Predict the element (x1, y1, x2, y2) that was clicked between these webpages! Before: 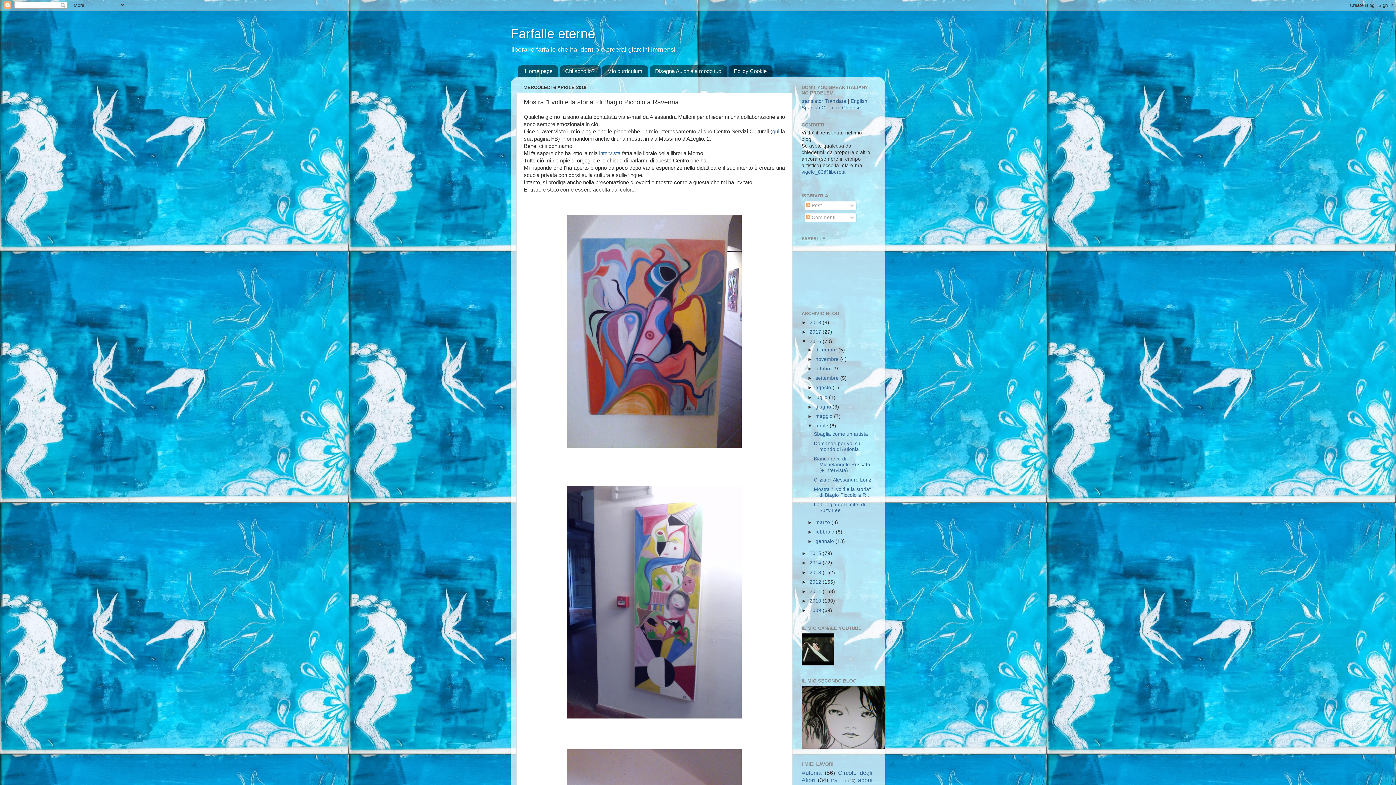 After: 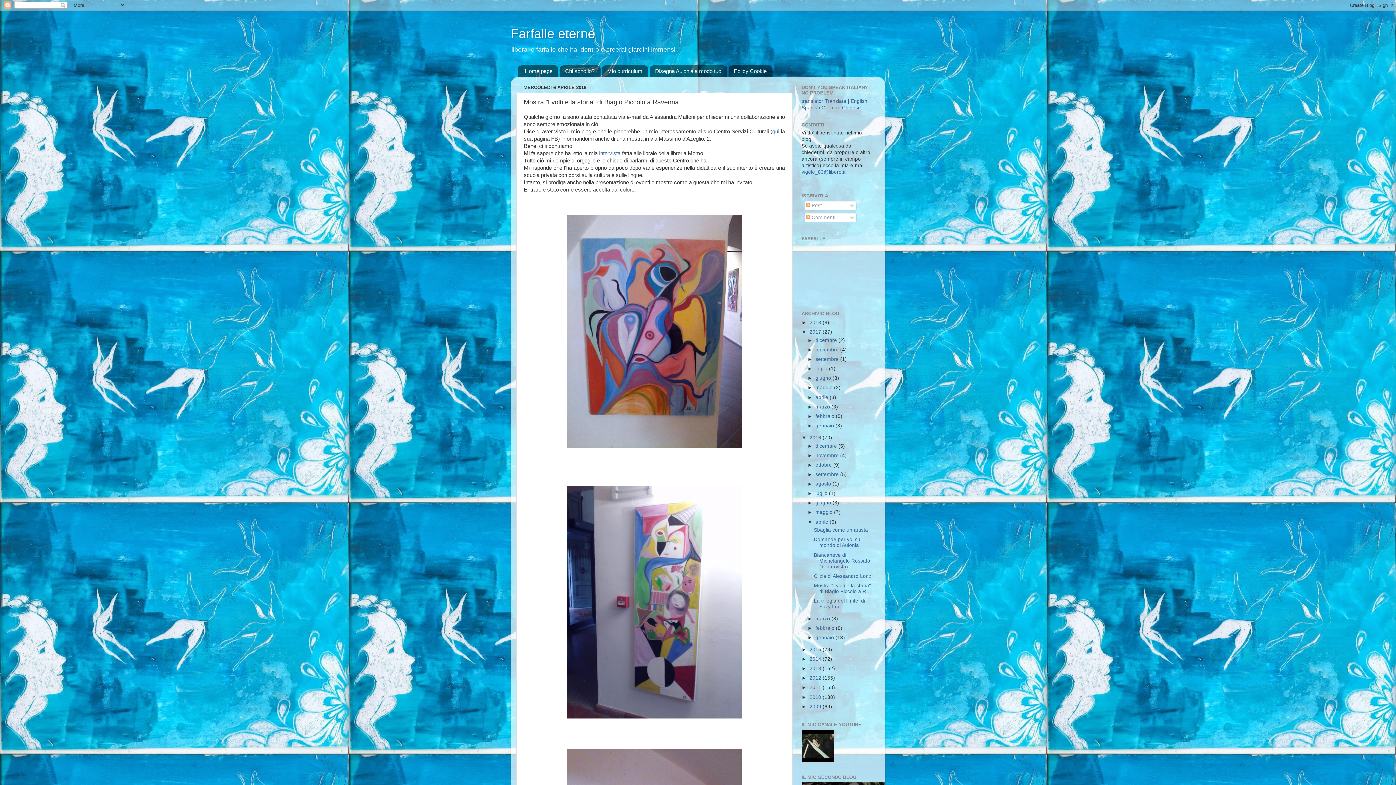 Action: bbox: (801, 329, 809, 334) label: ►  